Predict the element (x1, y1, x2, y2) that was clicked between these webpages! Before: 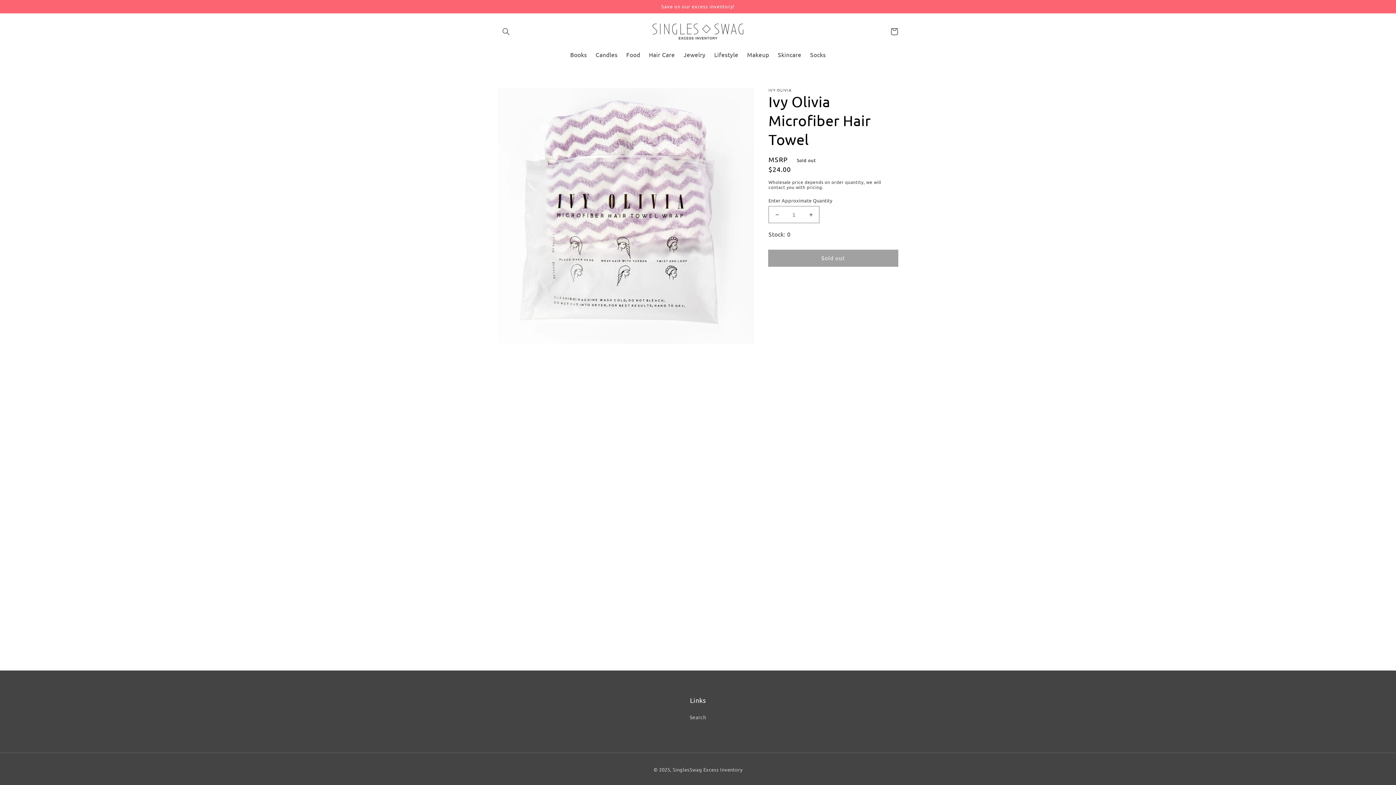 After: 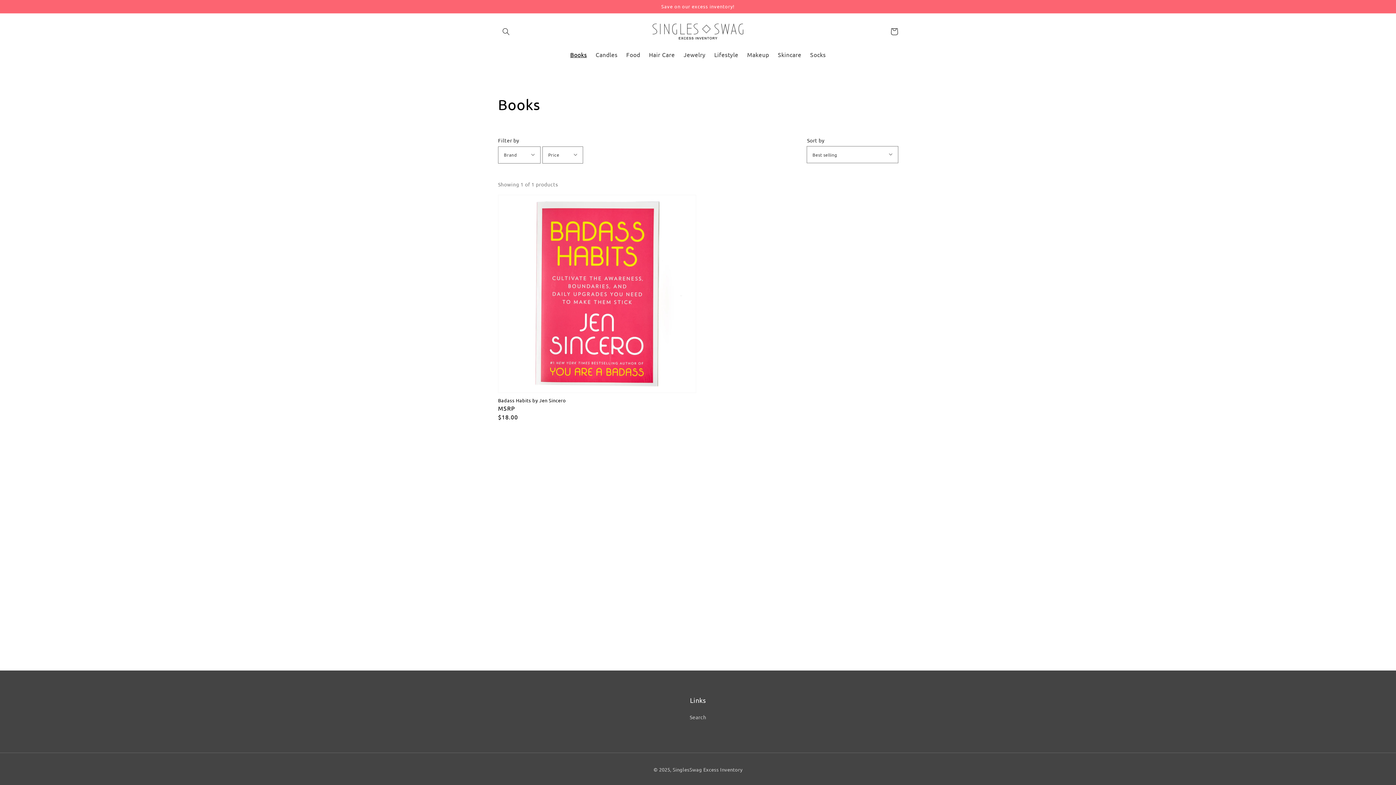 Action: bbox: (565, 46, 591, 62) label: Books